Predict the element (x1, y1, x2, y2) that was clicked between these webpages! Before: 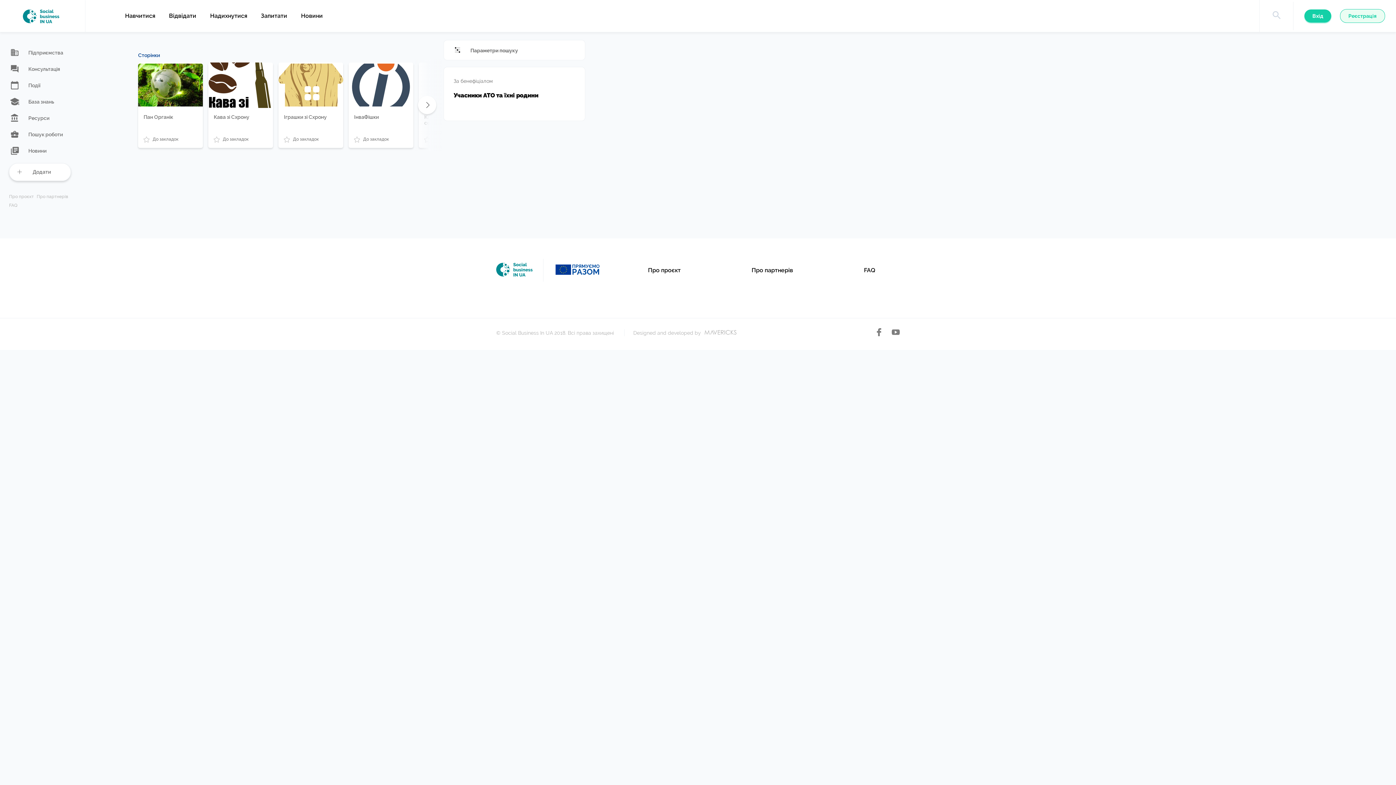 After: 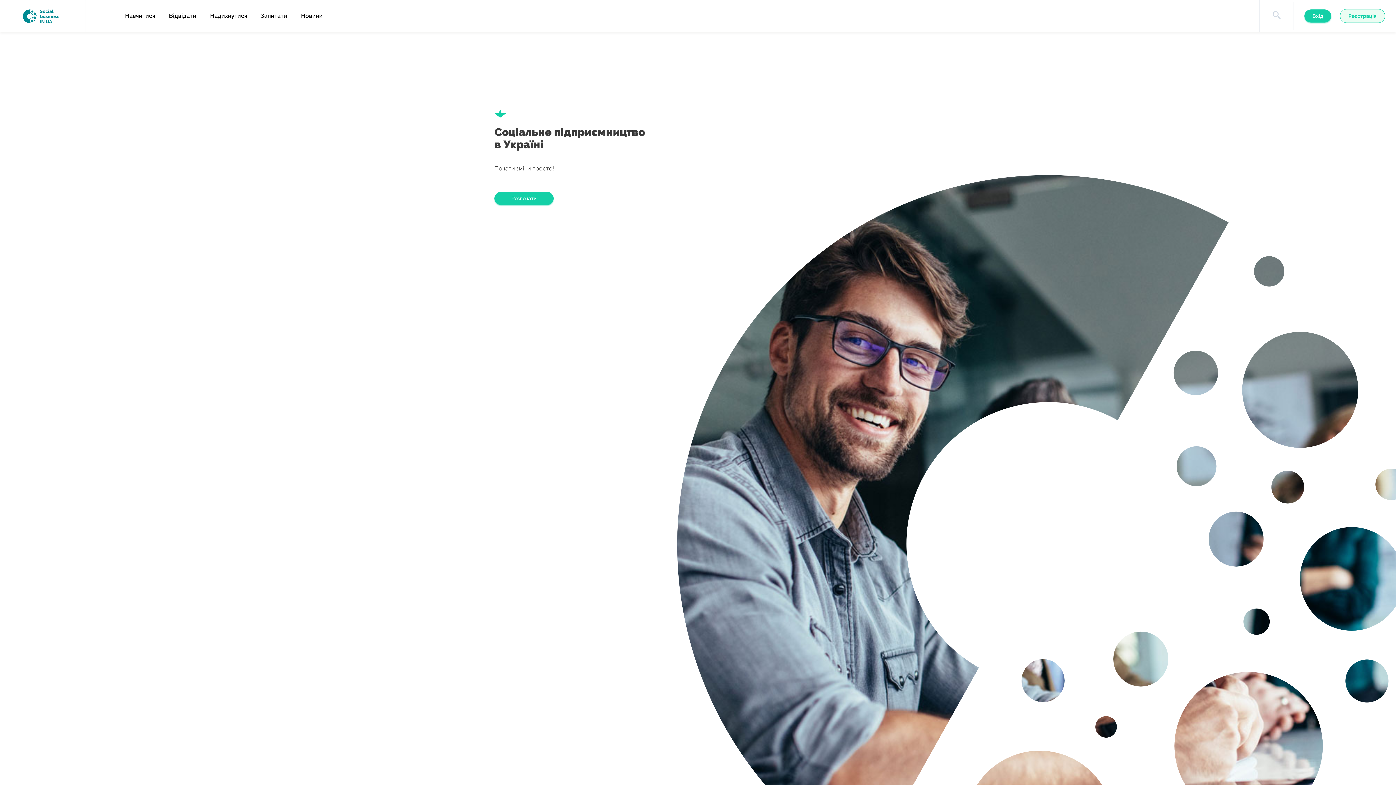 Action: bbox: (554, 264, 601, 276)